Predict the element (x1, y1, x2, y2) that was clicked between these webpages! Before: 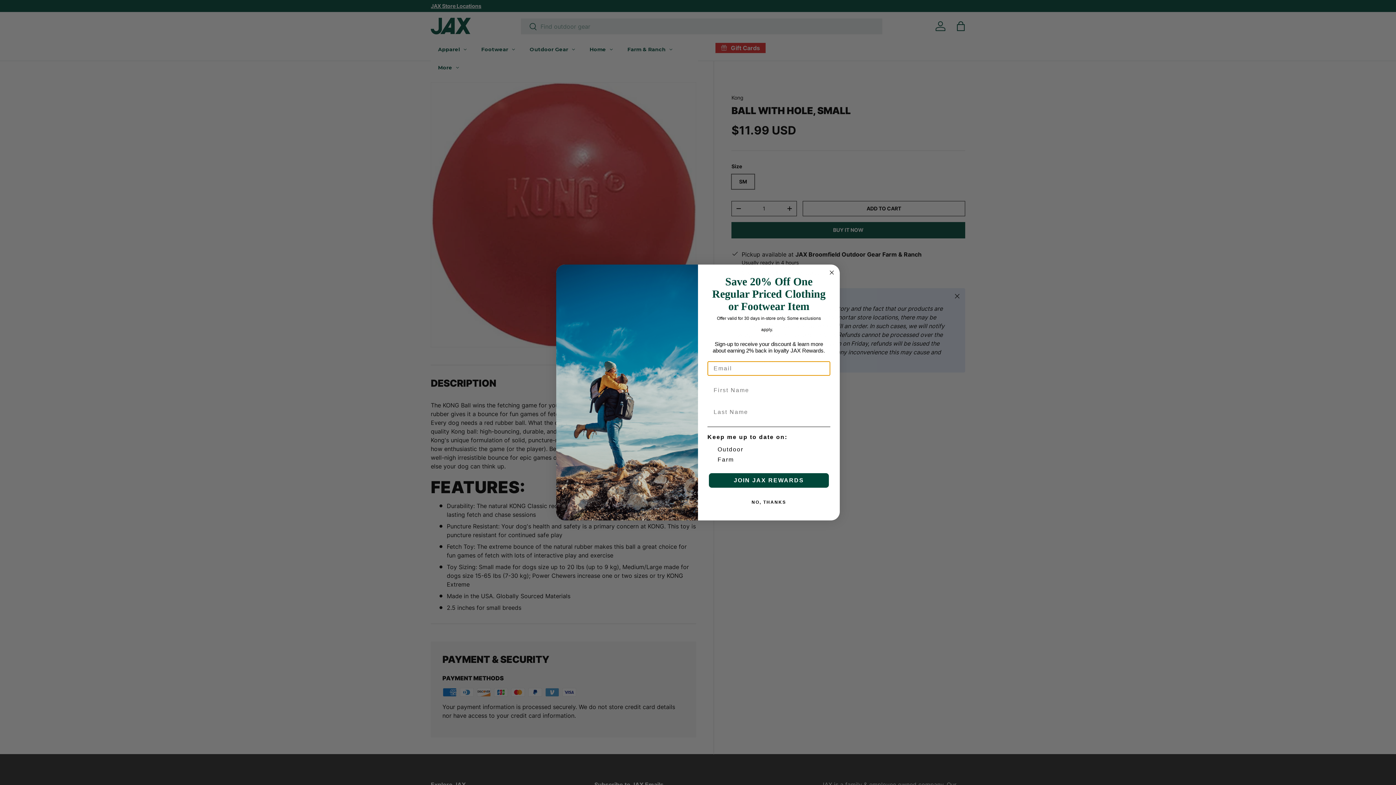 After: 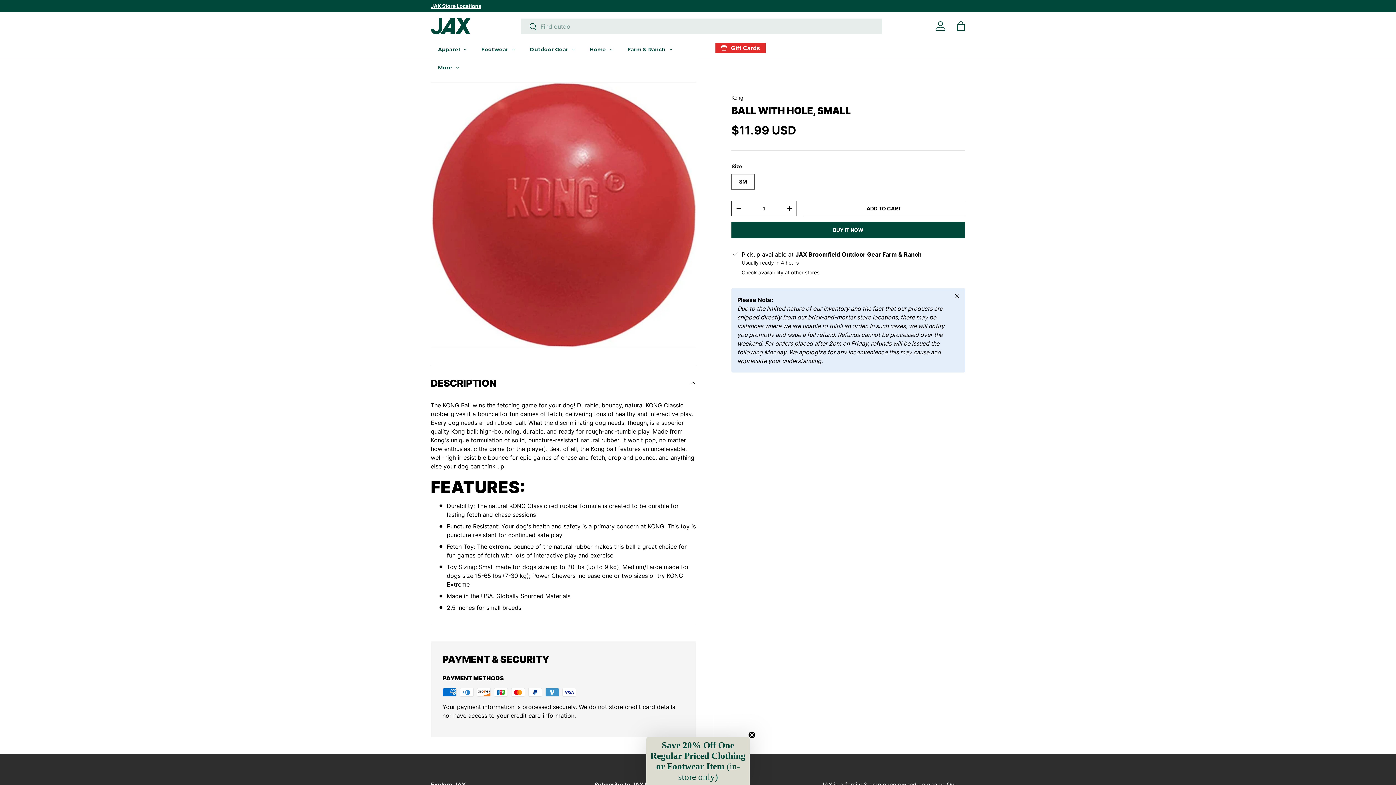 Action: bbox: (827, 268, 836, 276) label: Close dialog